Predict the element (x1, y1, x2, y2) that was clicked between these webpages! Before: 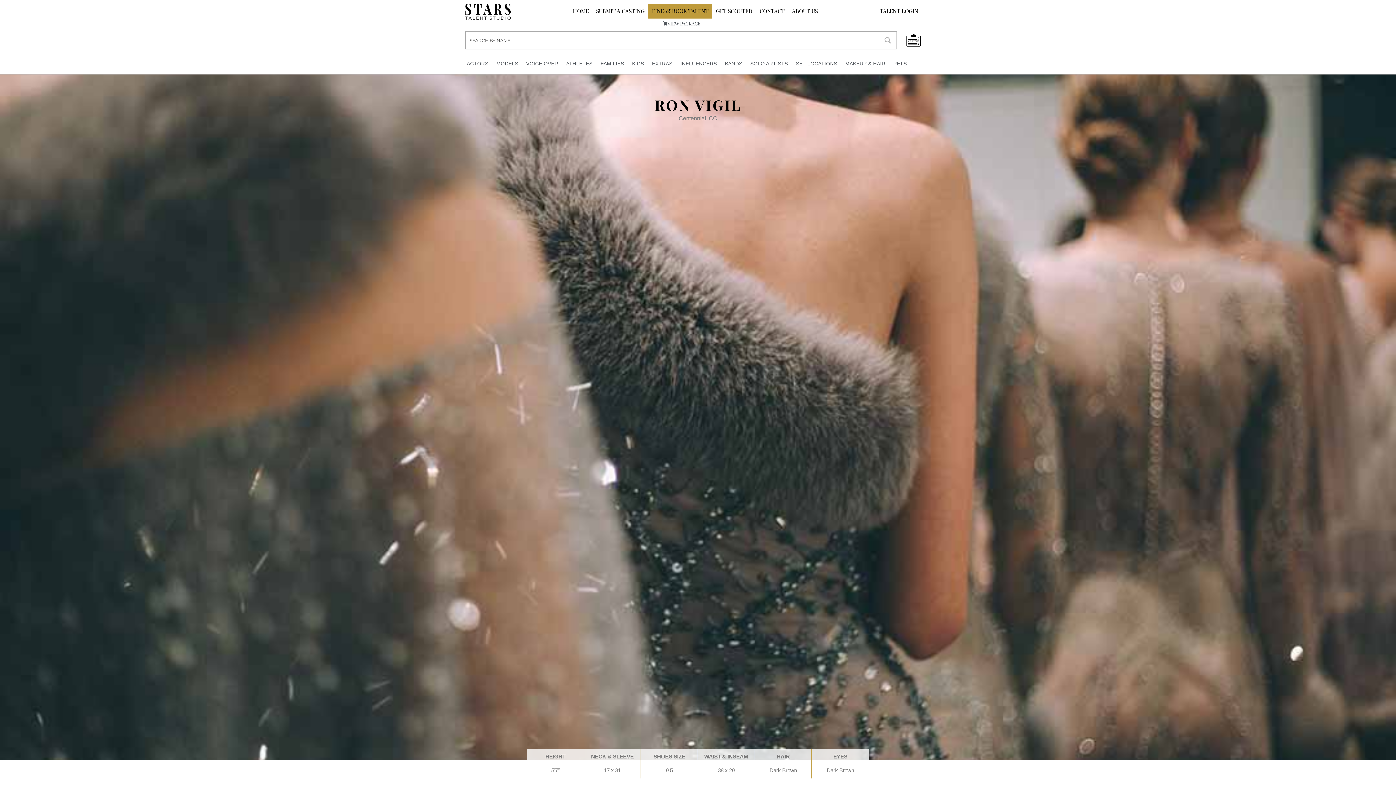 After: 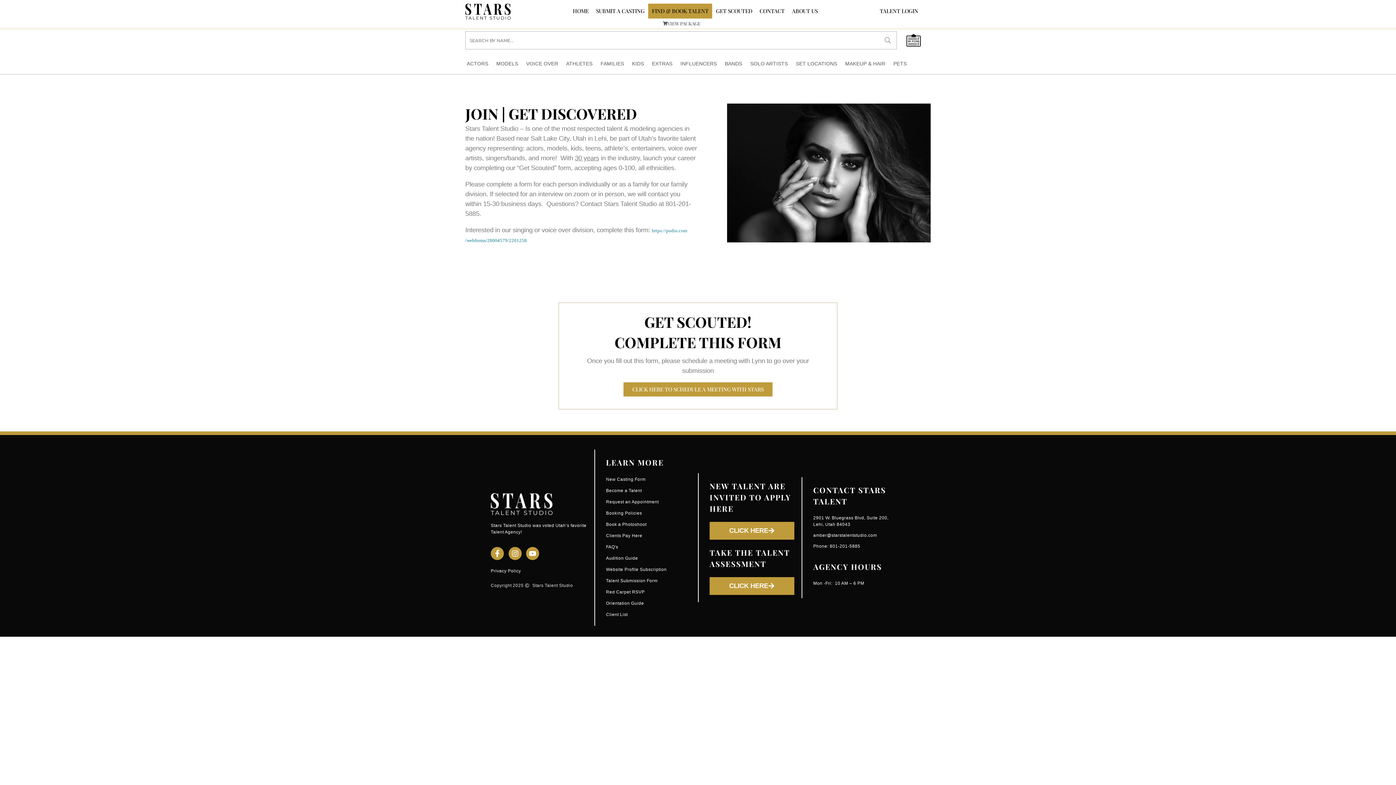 Action: label: GET SCOUTED bbox: (712, 3, 756, 18)